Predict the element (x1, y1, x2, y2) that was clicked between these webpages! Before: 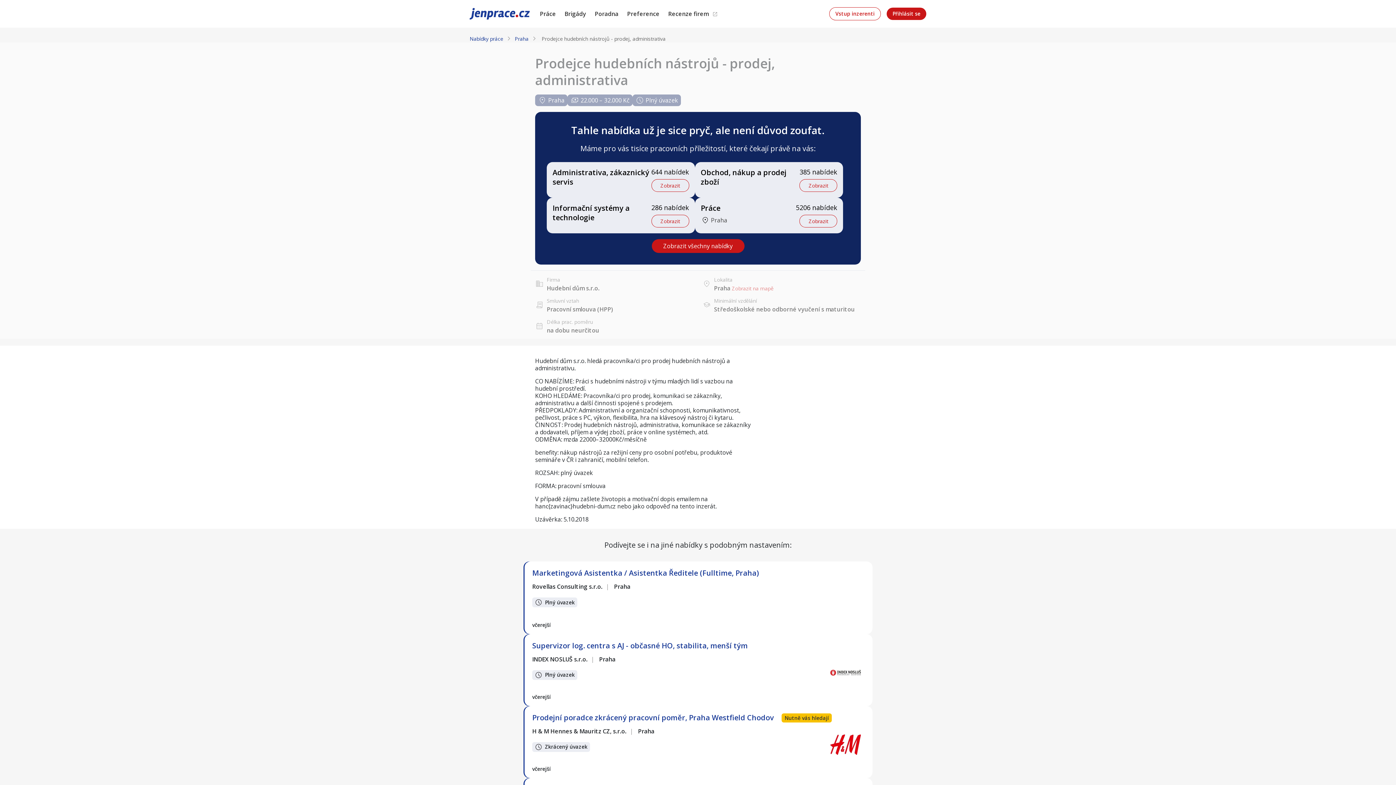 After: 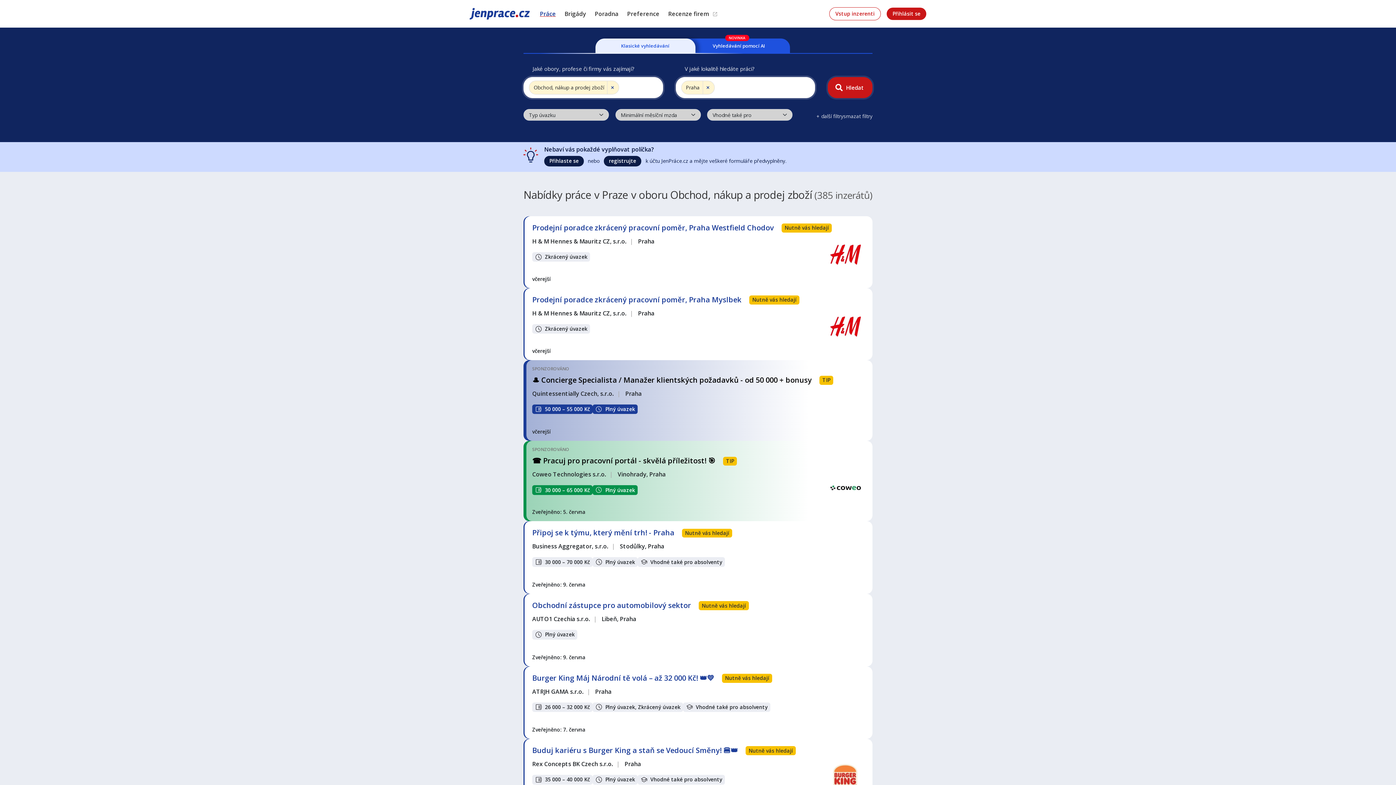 Action: label: Obchod, nákup a prodej zboží
385 nabídek
Zobrazit bbox: (695, 162, 843, 197)